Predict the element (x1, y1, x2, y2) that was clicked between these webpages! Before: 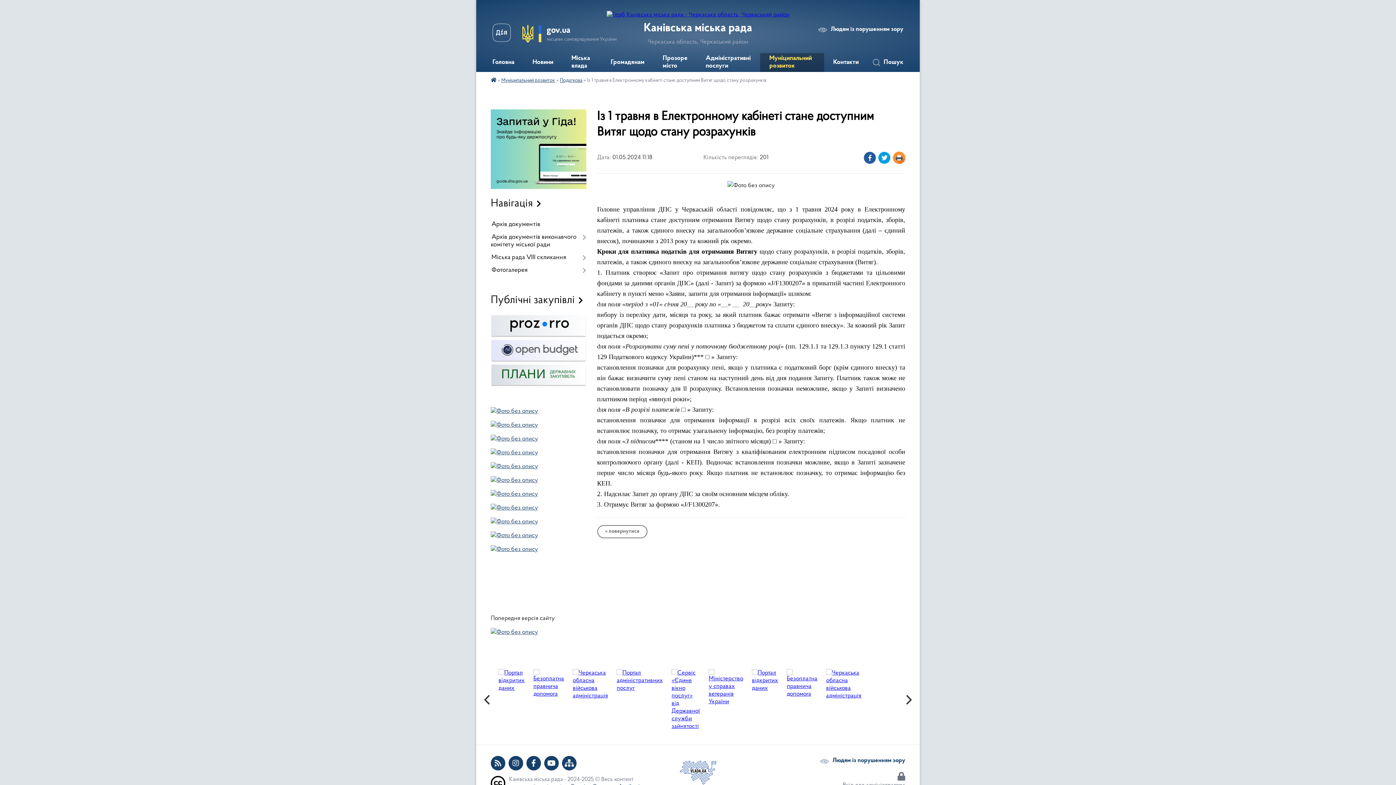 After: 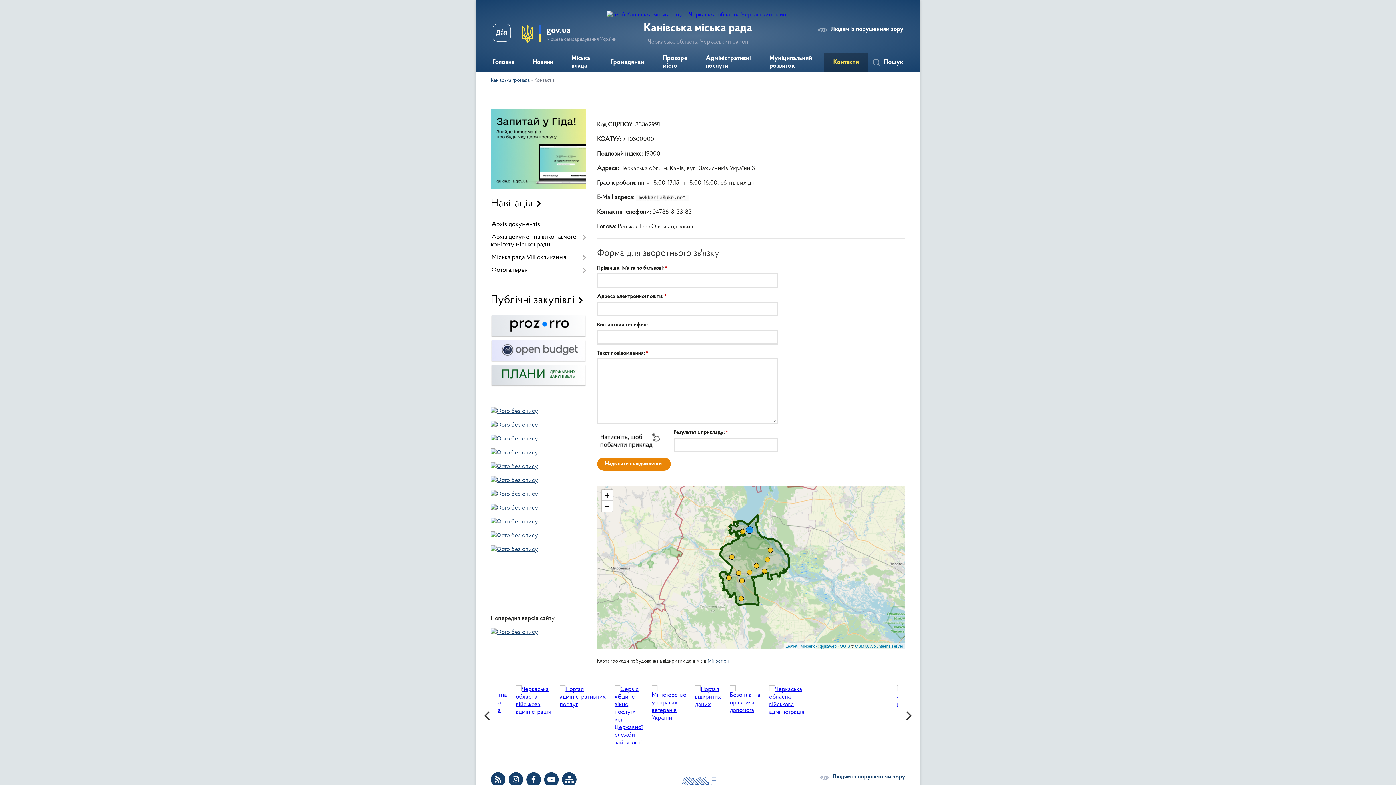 Action: bbox: (824, 53, 867, 72) label: Контакти